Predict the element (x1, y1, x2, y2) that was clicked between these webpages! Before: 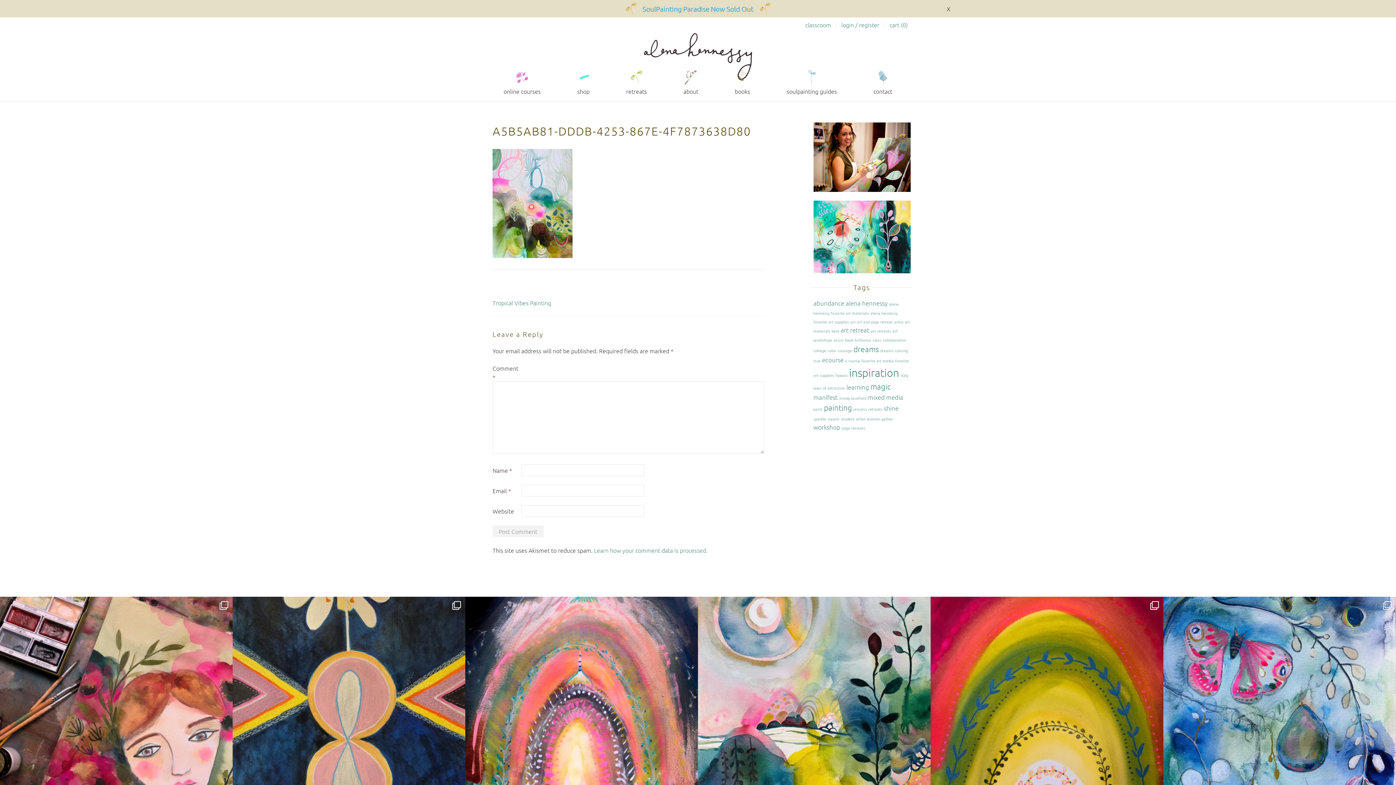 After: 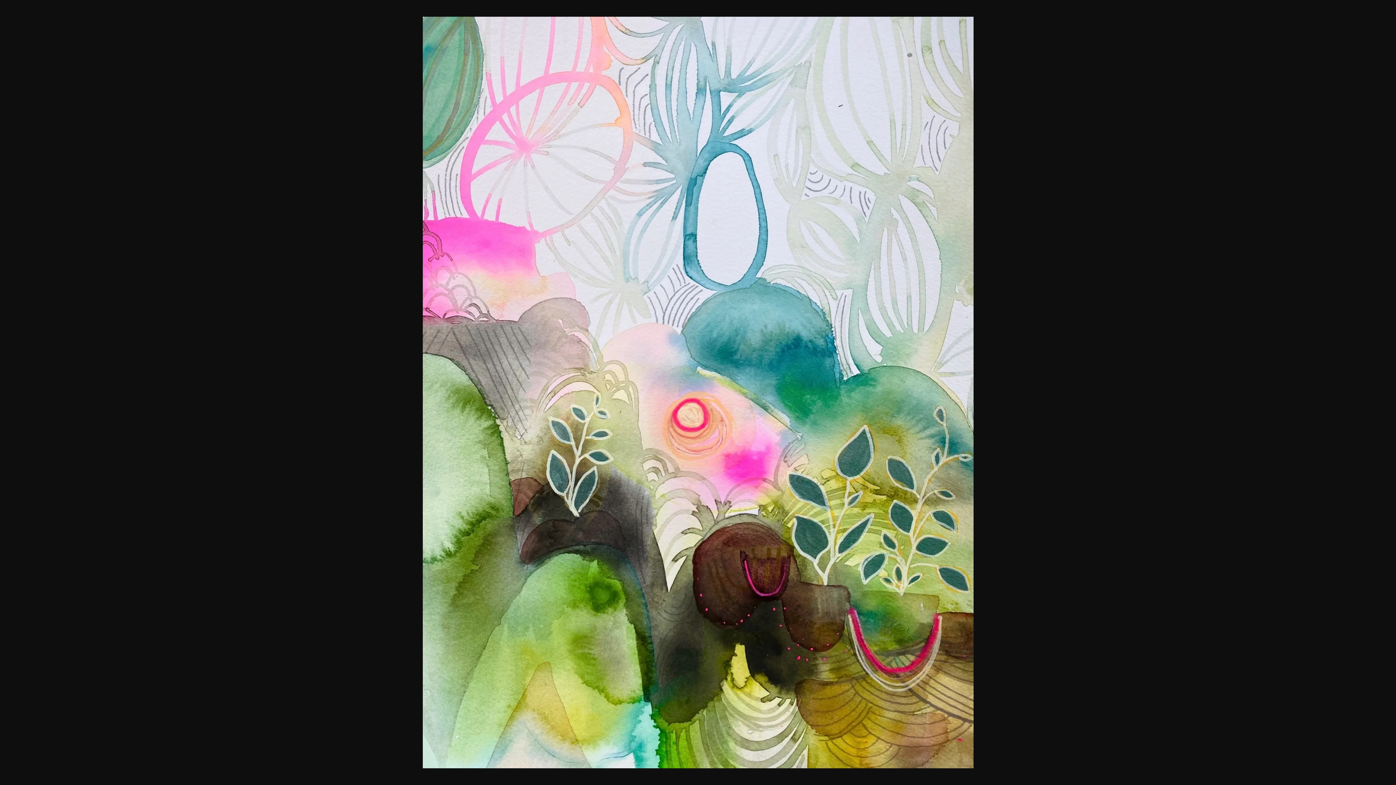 Action: bbox: (492, 251, 572, 259)